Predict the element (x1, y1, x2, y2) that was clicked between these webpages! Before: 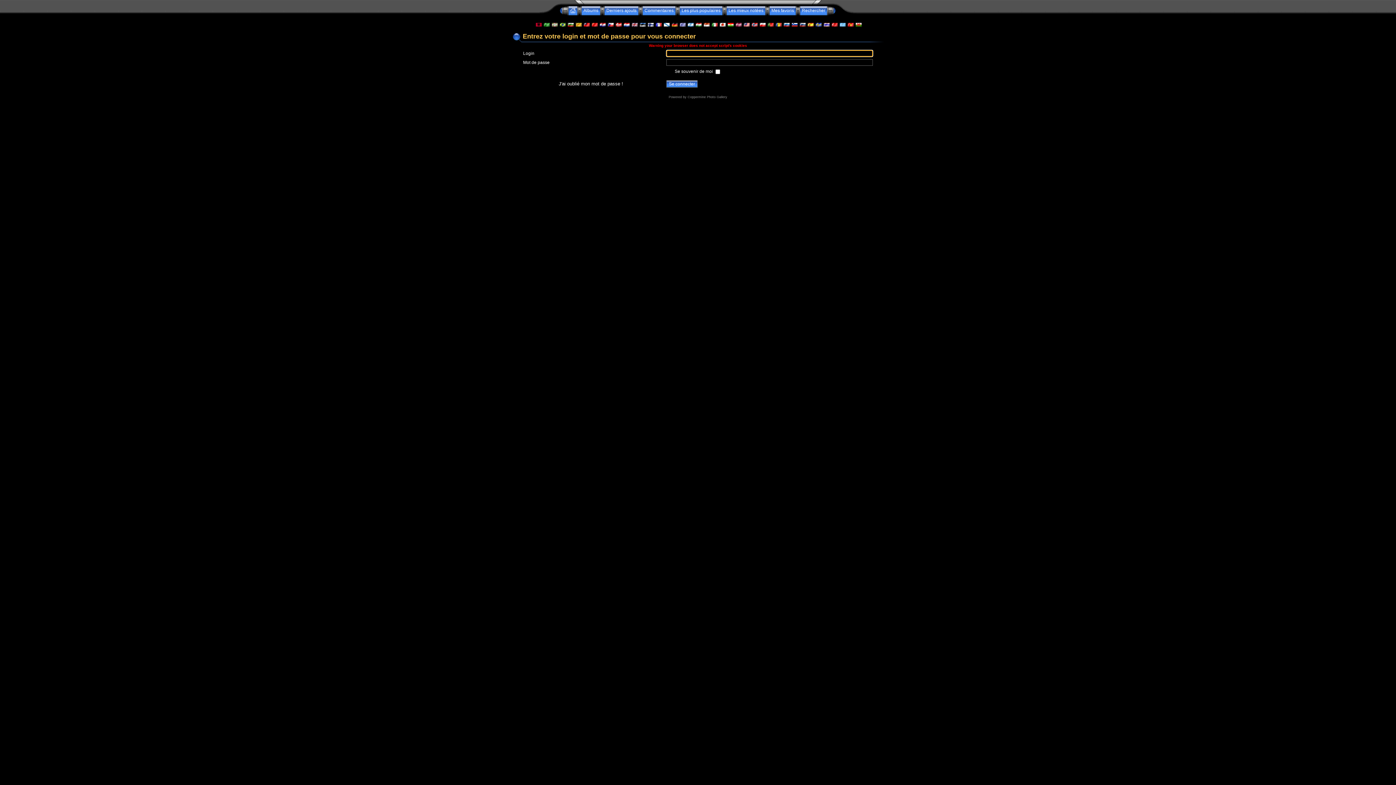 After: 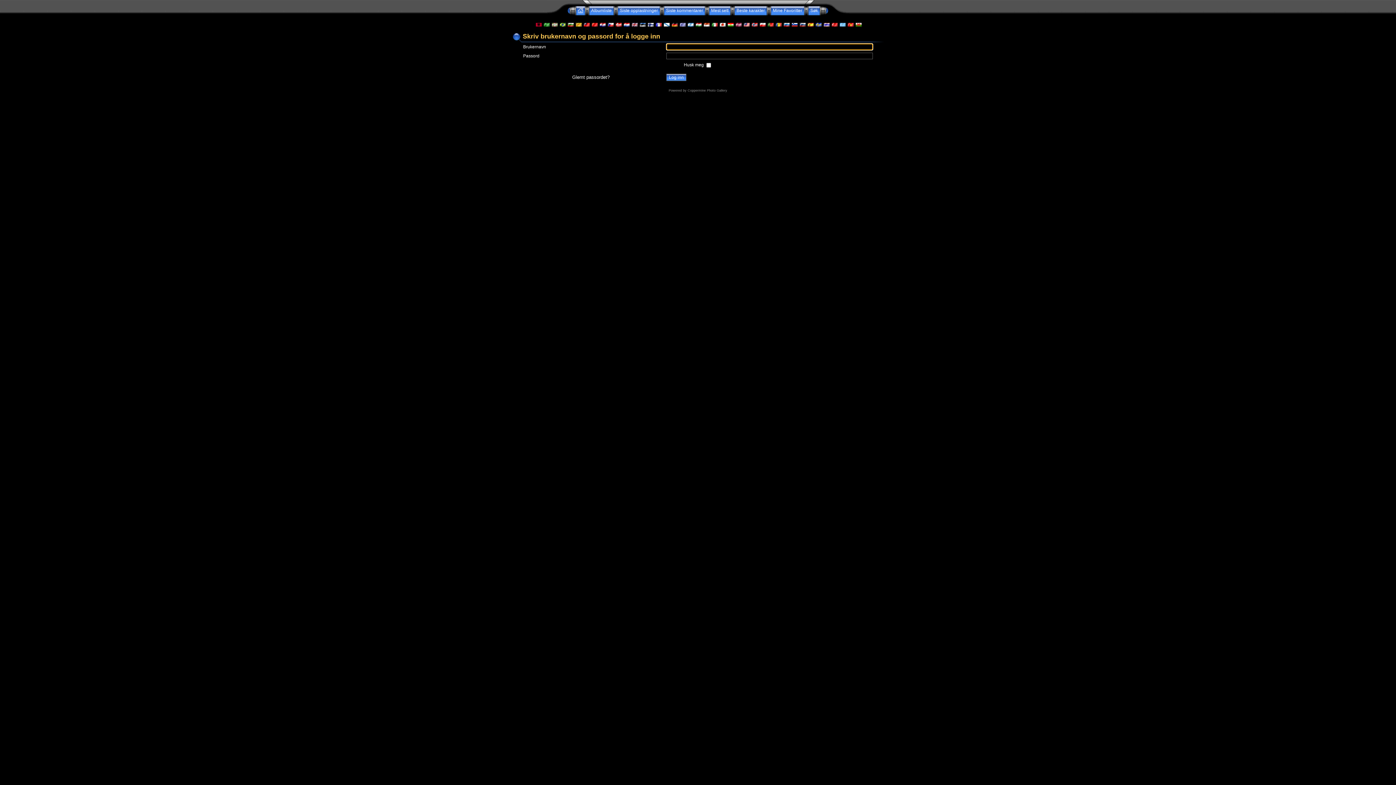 Action: bbox: (751, 22, 757, 27)